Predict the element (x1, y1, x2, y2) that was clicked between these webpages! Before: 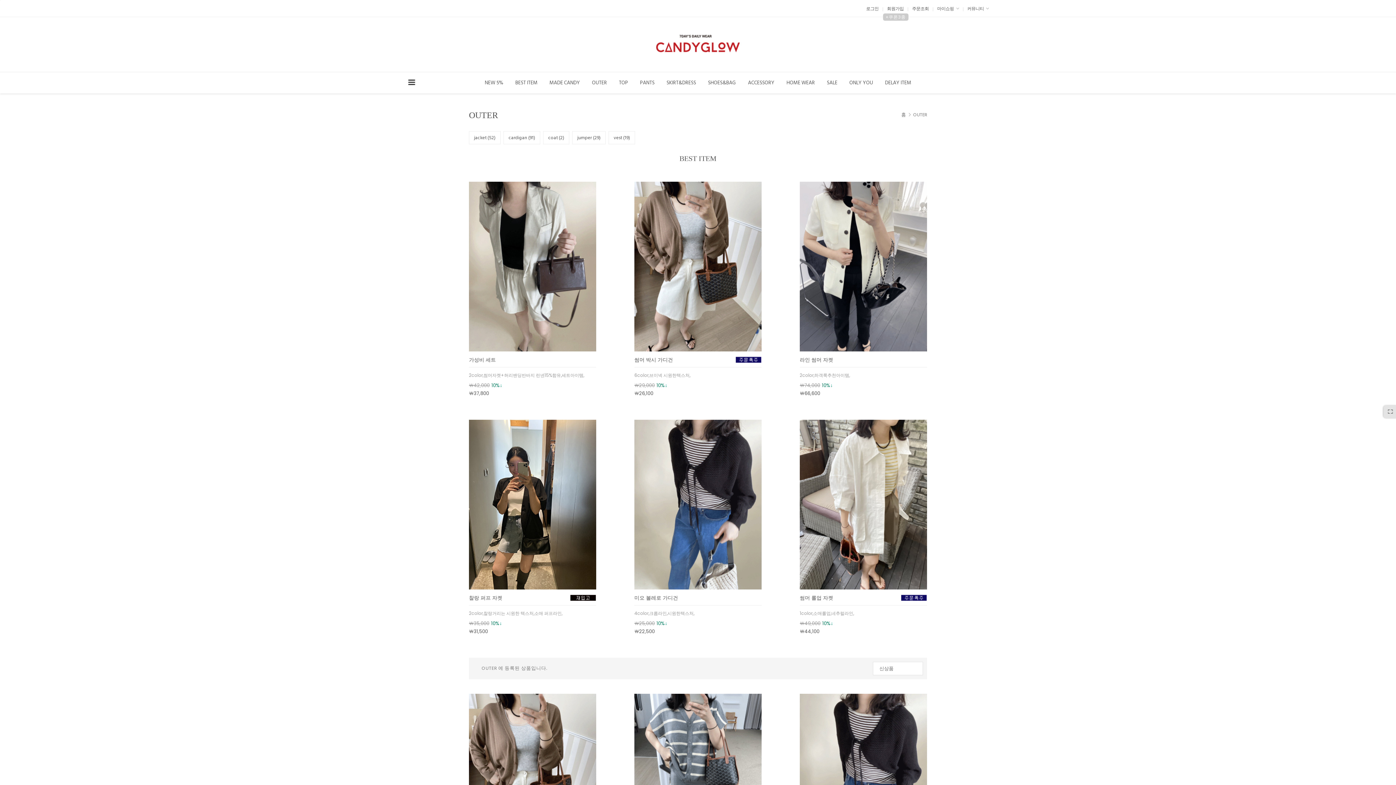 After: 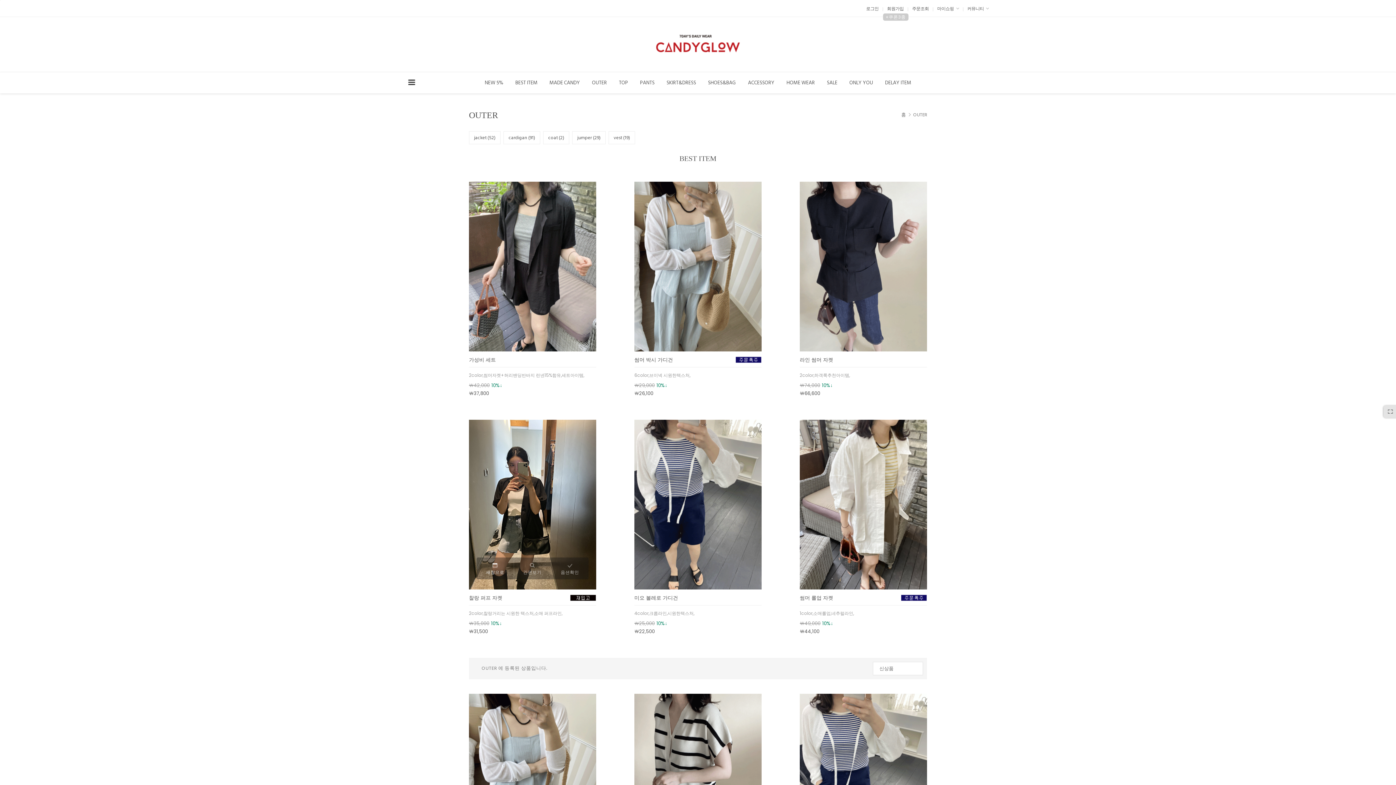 Action: bbox: (481, 566, 508, 573)